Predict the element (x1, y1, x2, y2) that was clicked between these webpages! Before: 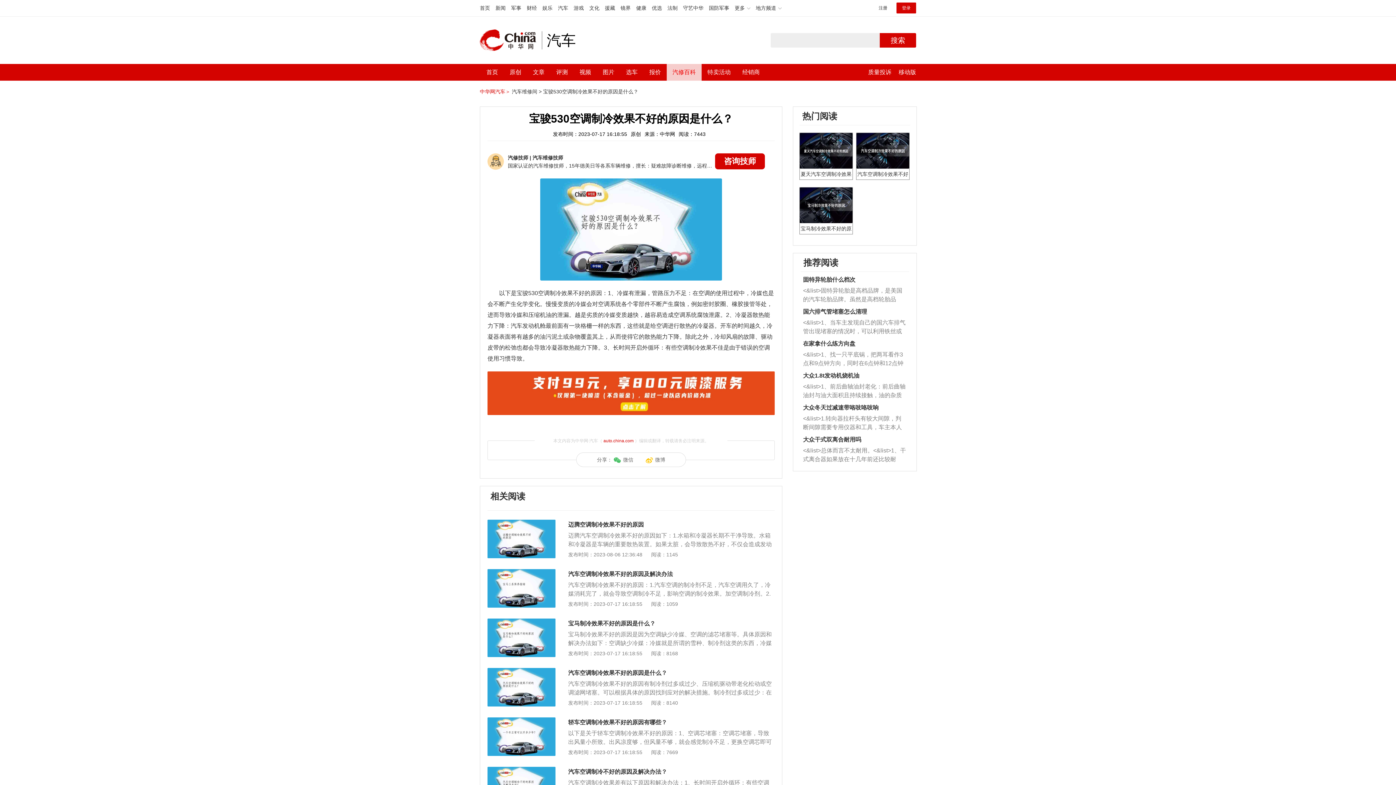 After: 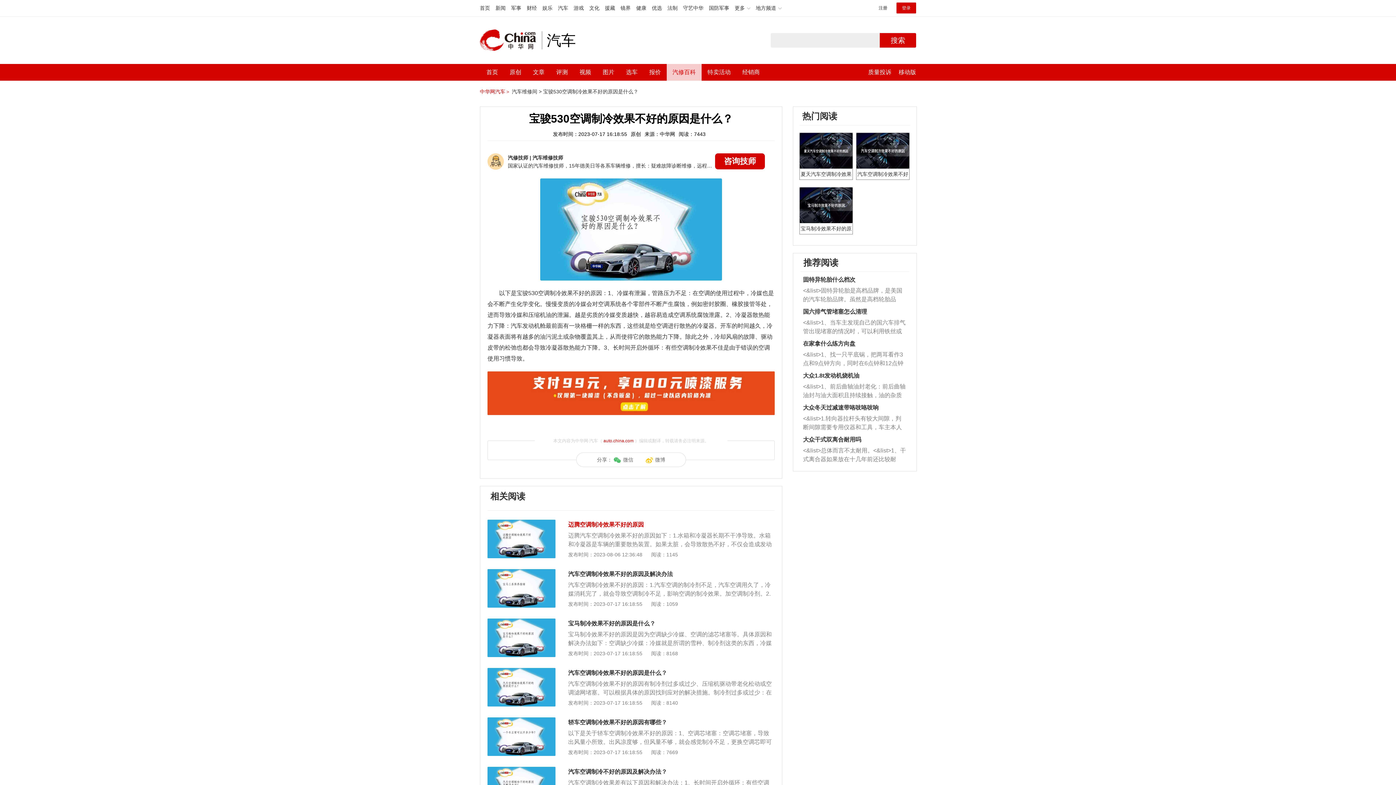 Action: bbox: (568, 521, 644, 528) label: 迈腾空调制冷效果不好的原因